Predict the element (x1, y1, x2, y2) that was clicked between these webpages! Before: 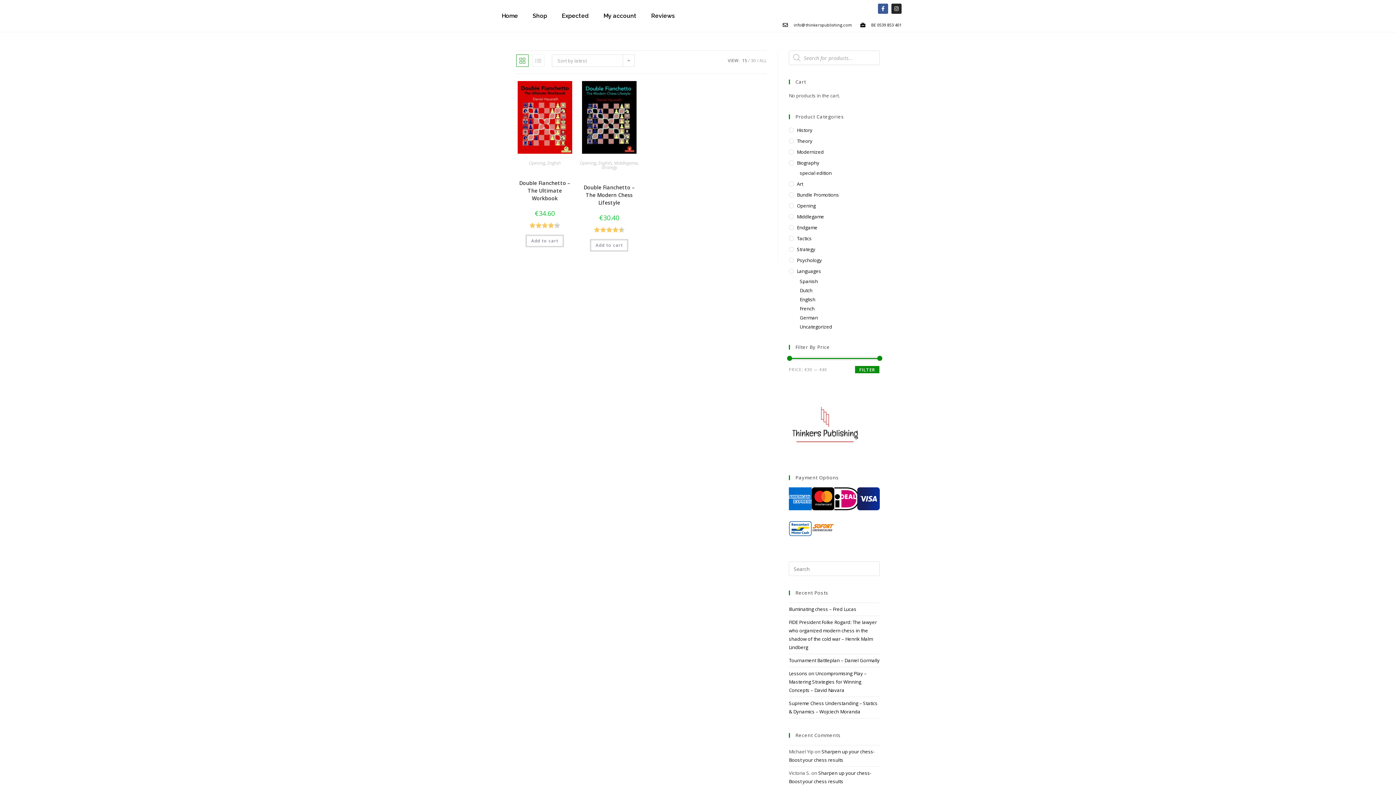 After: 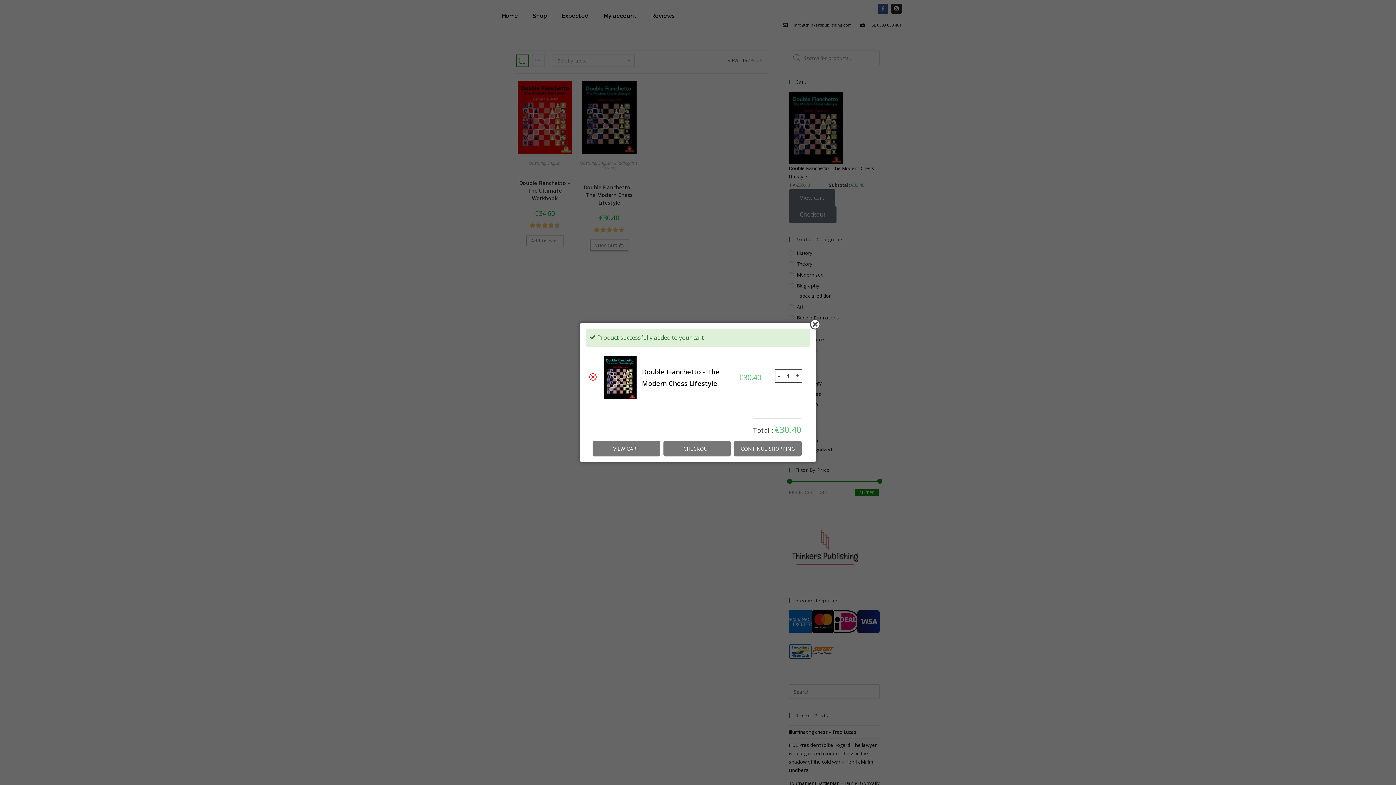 Action: label: Add to cart: “Double Fianchetto - The Modern Chess Lifestyle” bbox: (590, 239, 628, 251)